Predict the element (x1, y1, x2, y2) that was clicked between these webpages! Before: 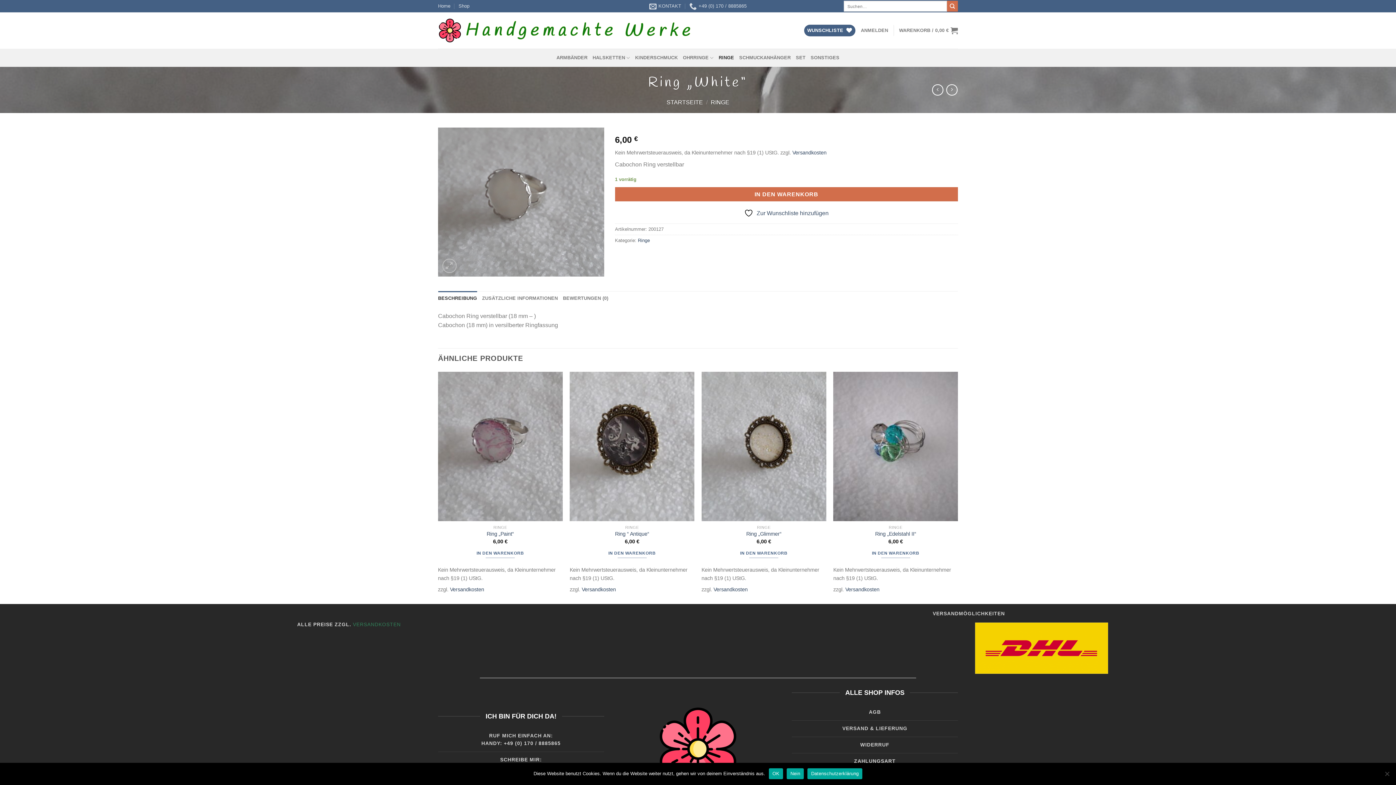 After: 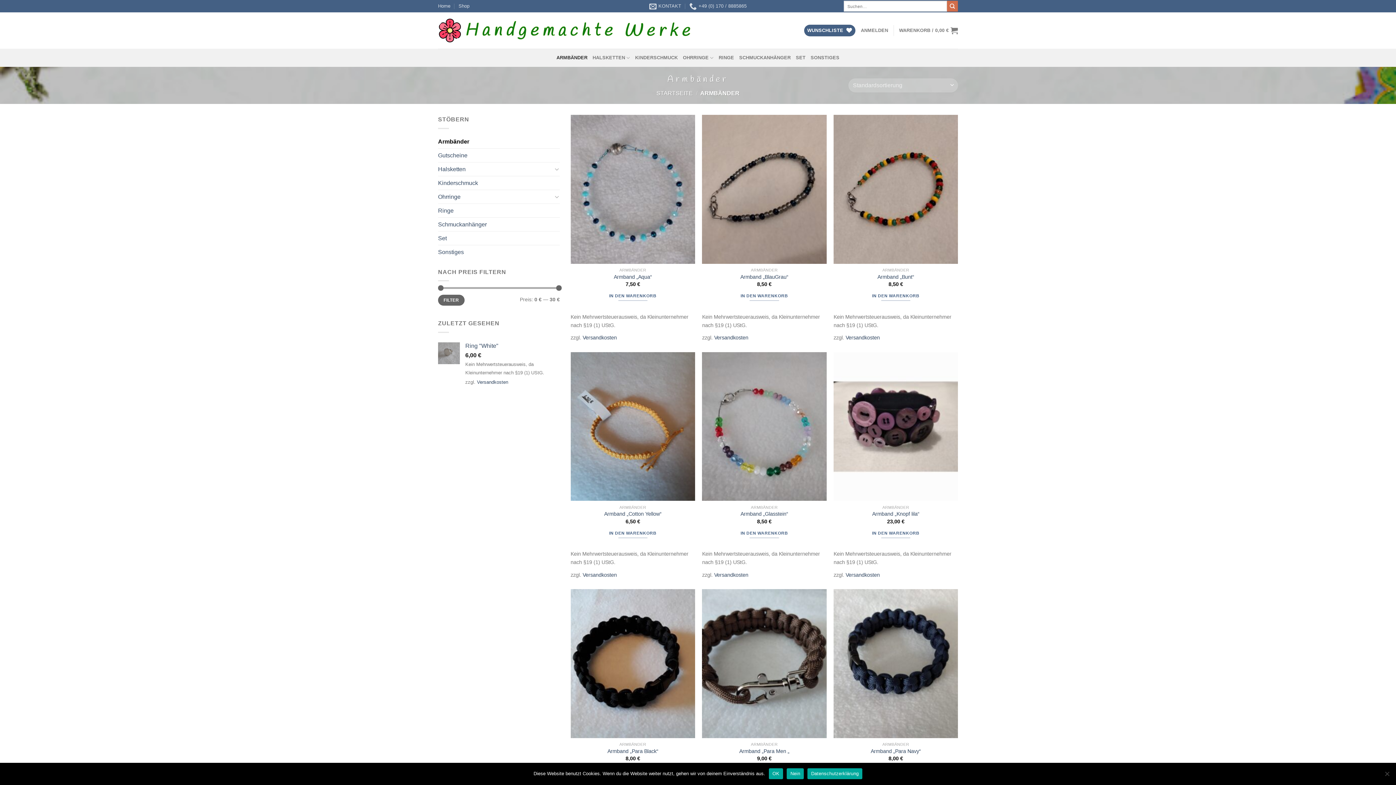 Action: label: ARMBÄNDER bbox: (556, 51, 587, 64)